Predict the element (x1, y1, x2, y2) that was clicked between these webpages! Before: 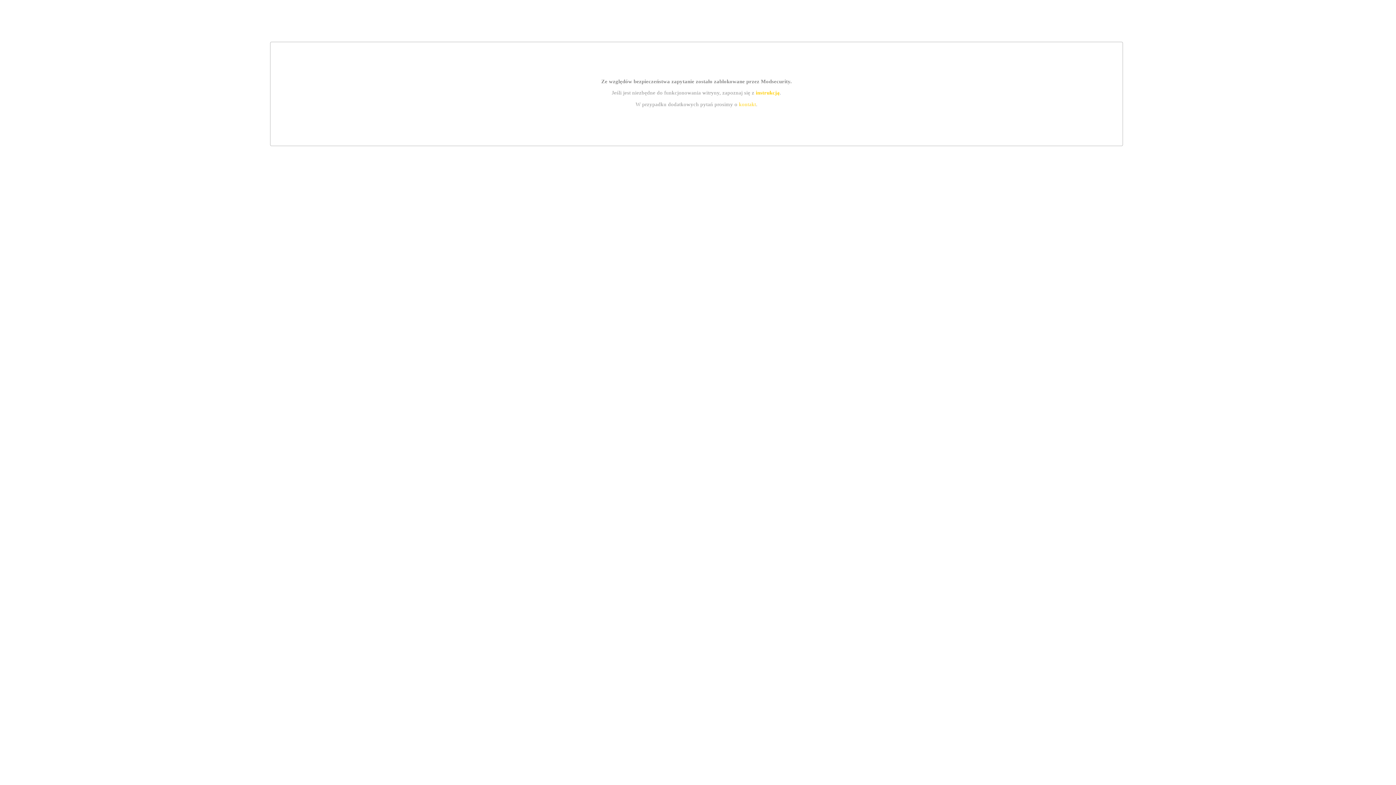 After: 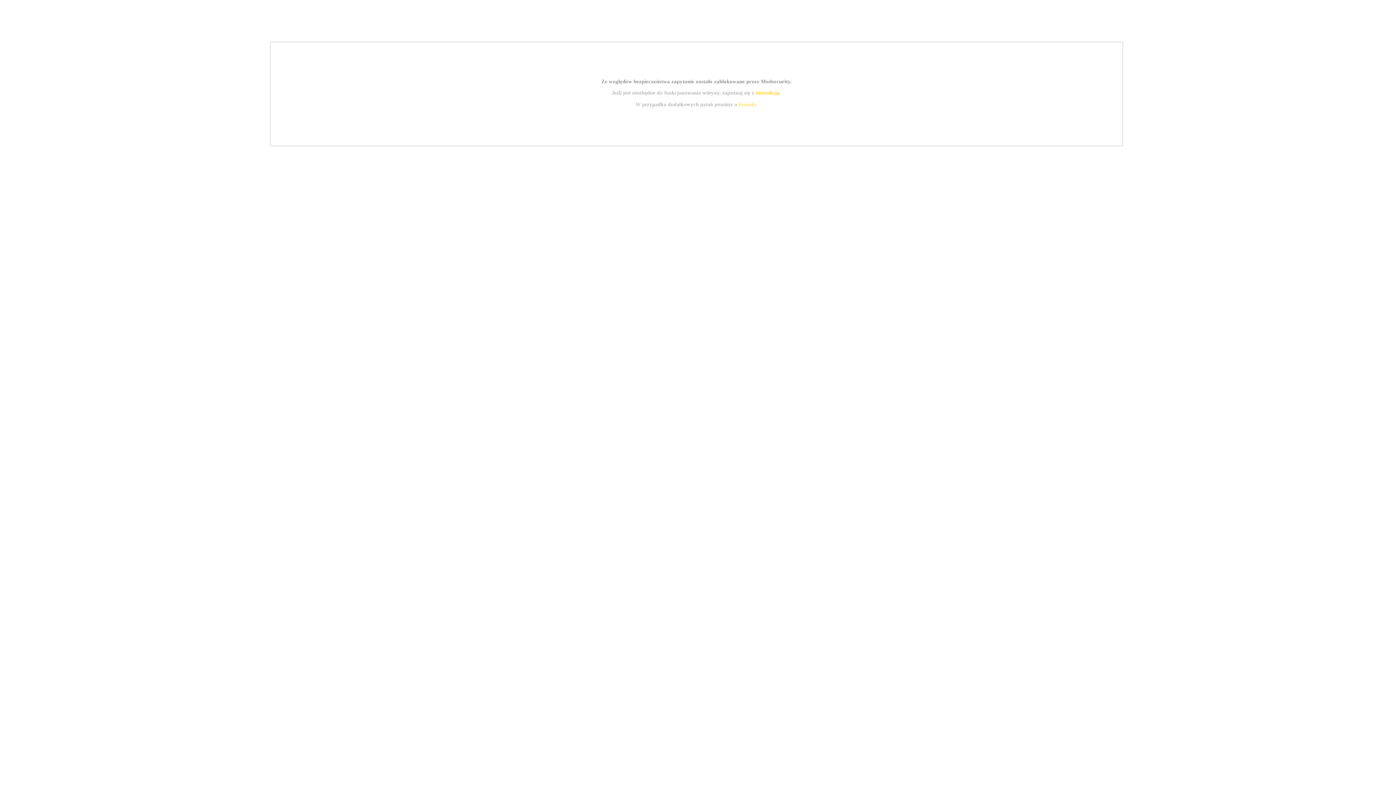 Action: bbox: (739, 101, 756, 107) label: kontakt